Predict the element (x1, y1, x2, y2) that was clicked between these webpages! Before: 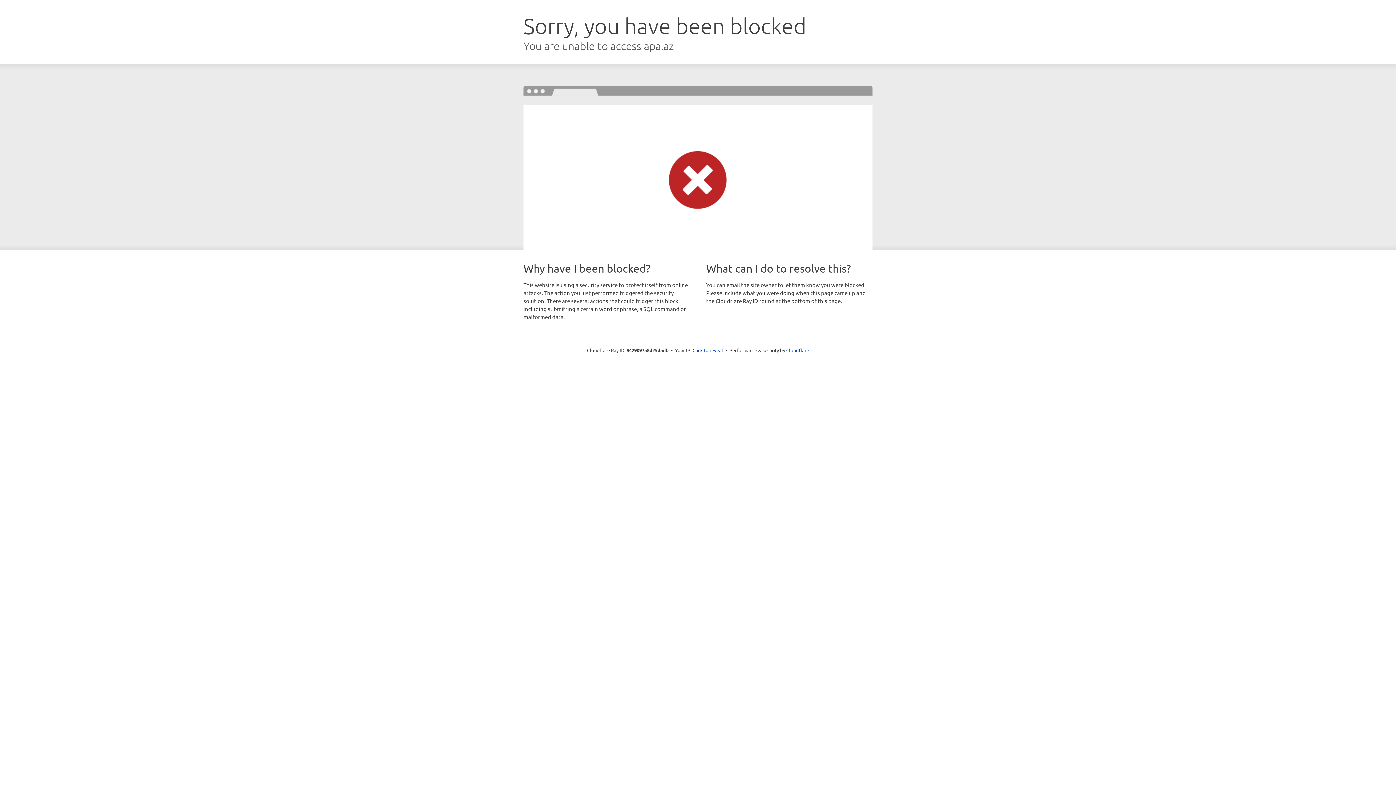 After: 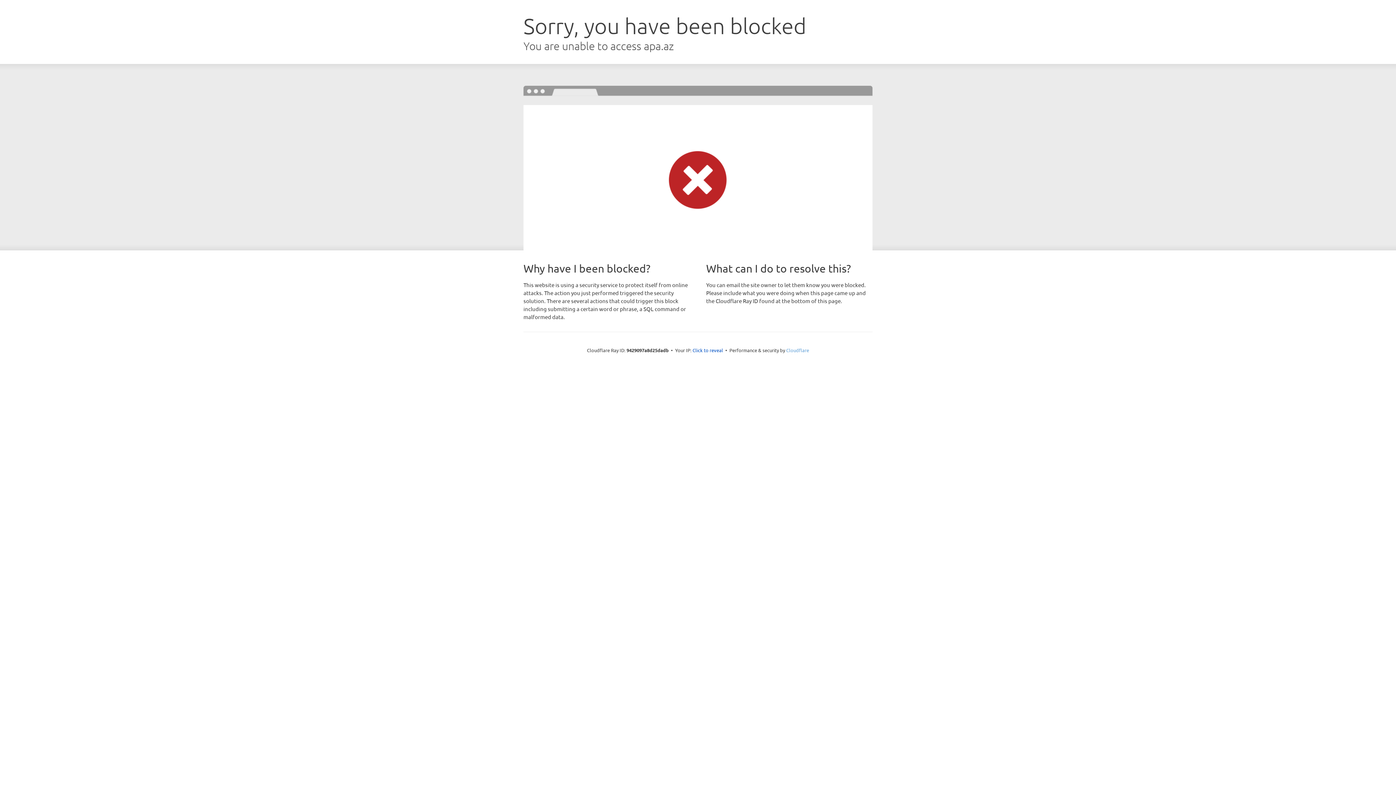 Action: bbox: (786, 347, 809, 353) label: Cloudflare